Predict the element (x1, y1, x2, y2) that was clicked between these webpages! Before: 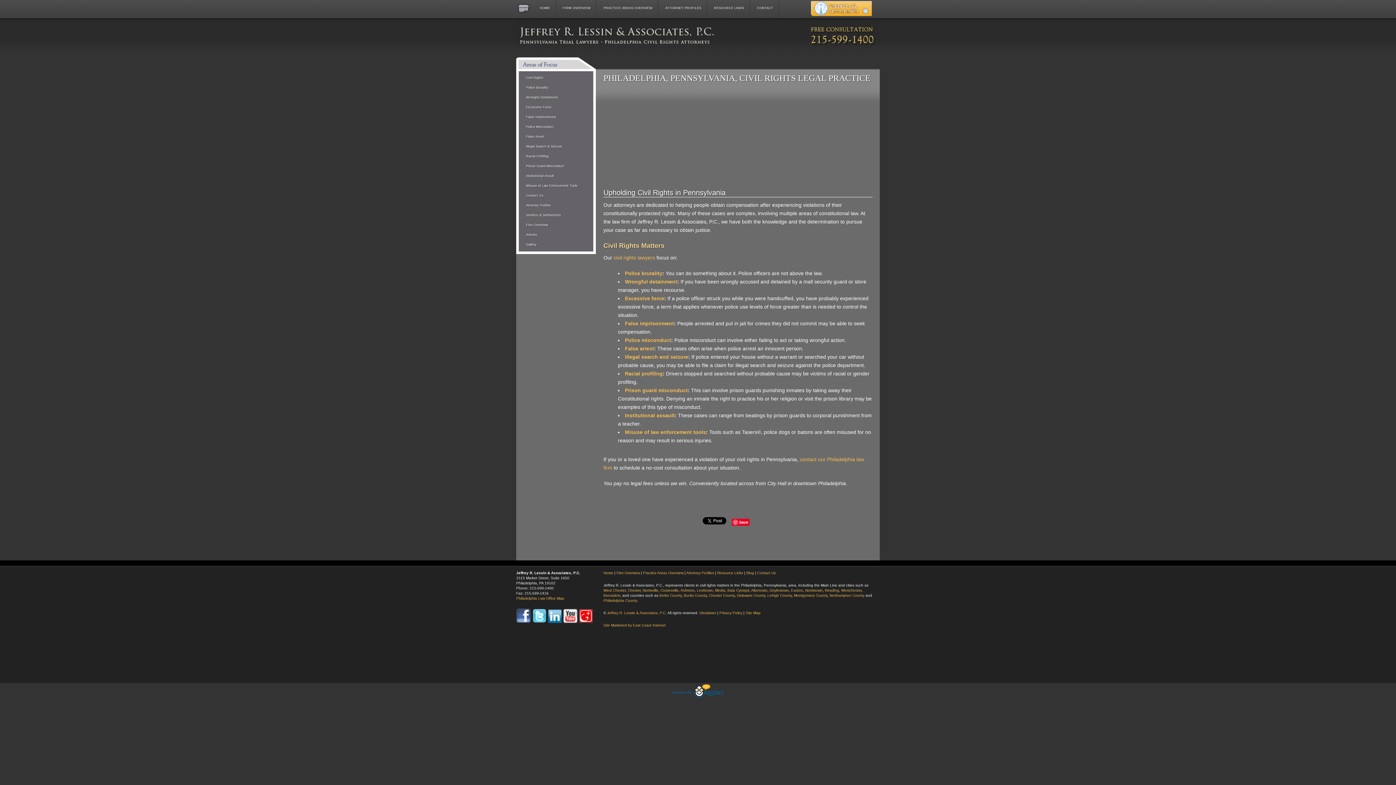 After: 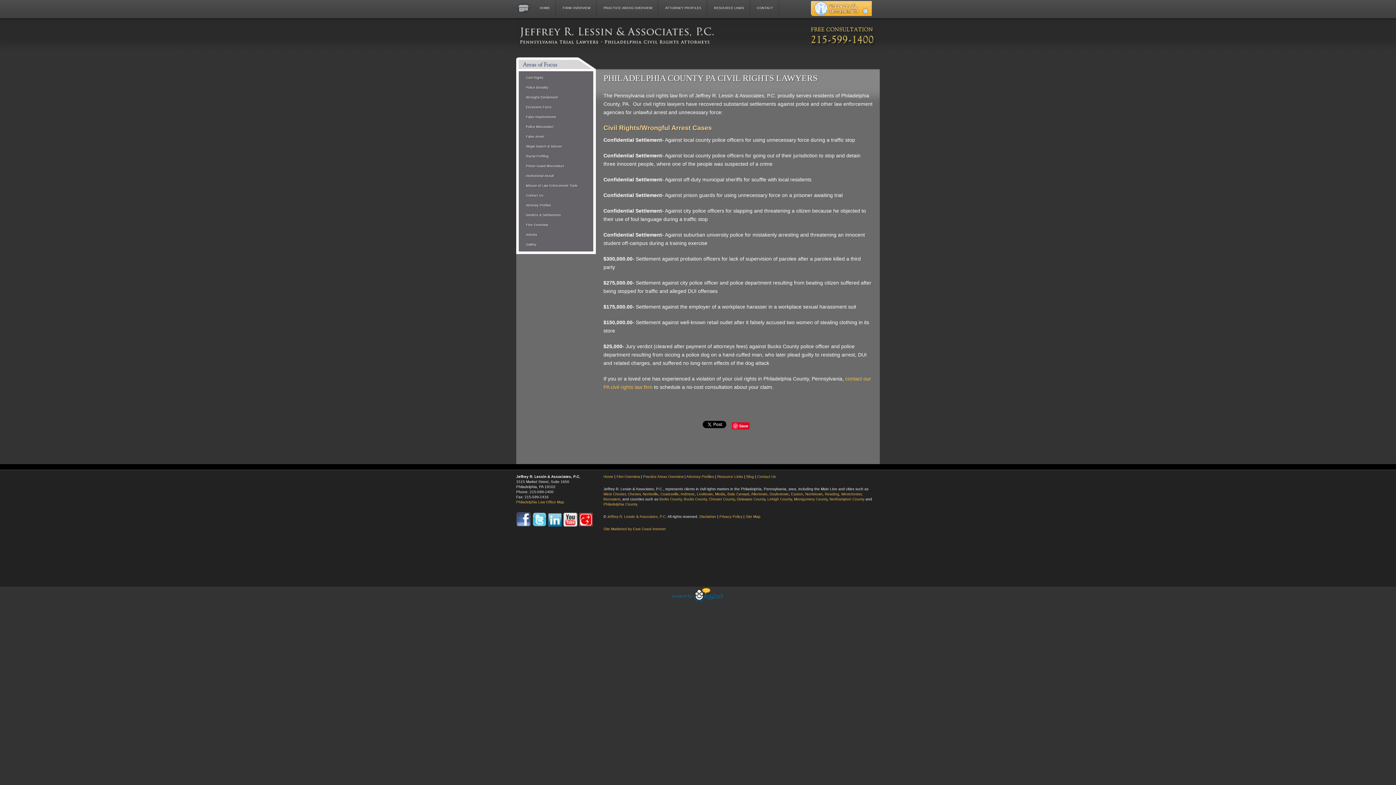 Action: label: Philadelphia County. bbox: (603, 598, 638, 602)